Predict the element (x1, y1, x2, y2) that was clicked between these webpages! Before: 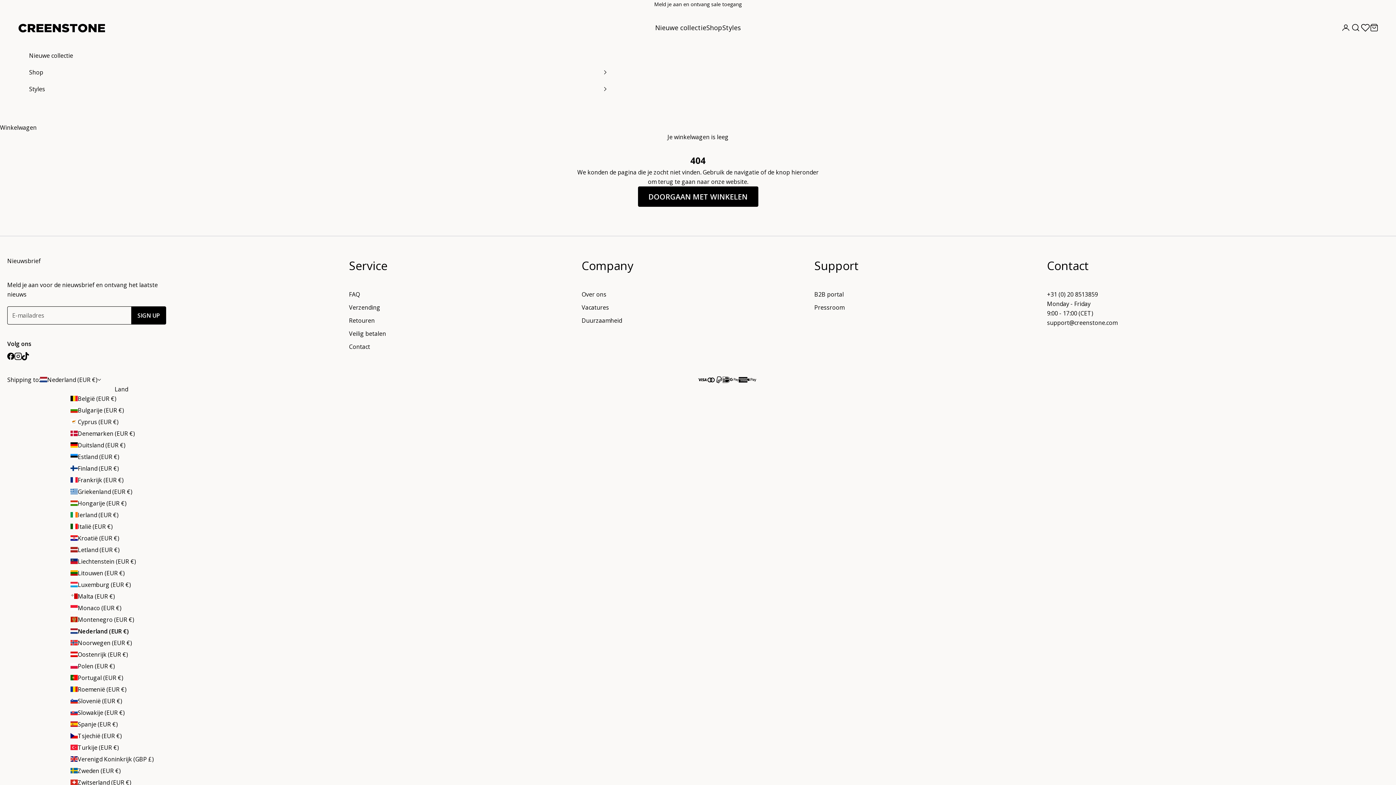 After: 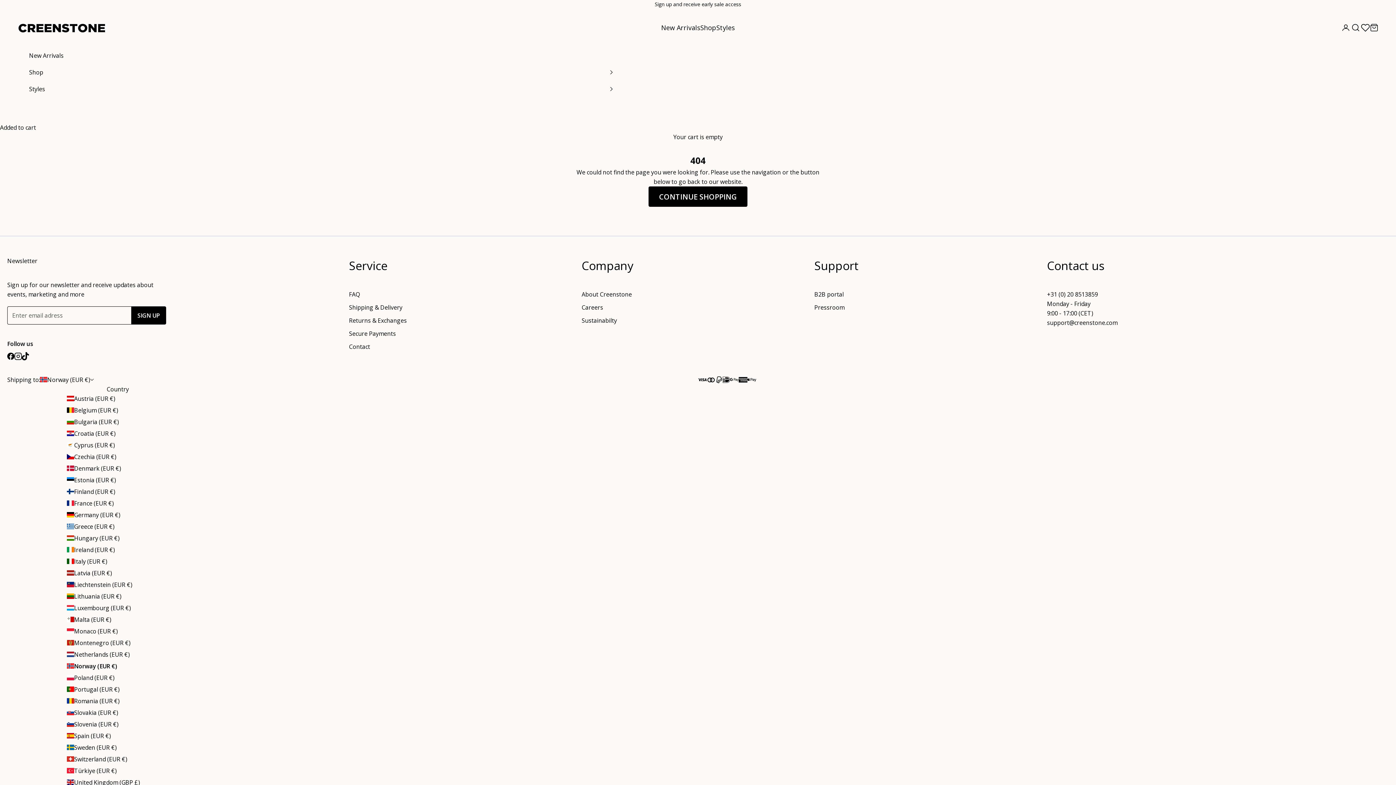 Action: label: Noorwegen (EUR €) bbox: (70, 638, 172, 647)